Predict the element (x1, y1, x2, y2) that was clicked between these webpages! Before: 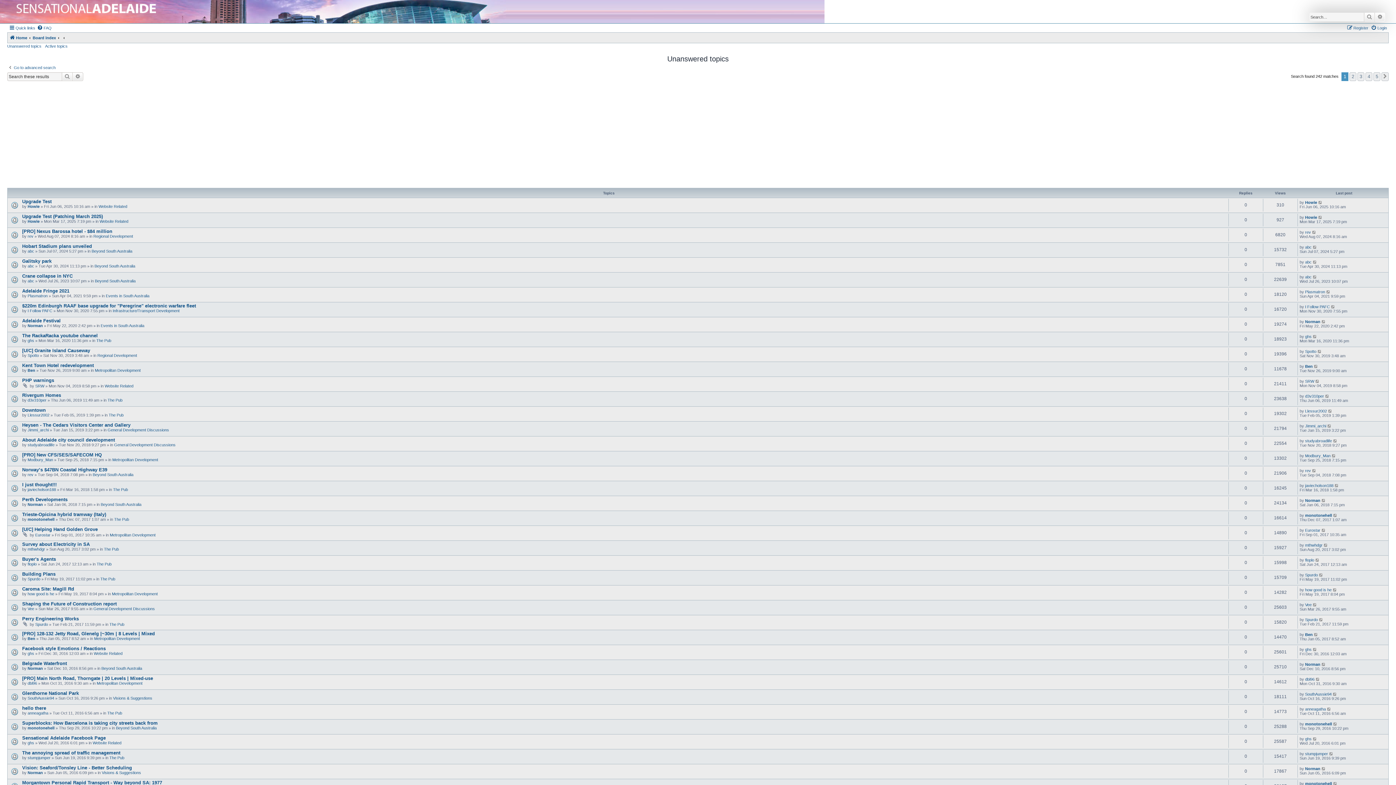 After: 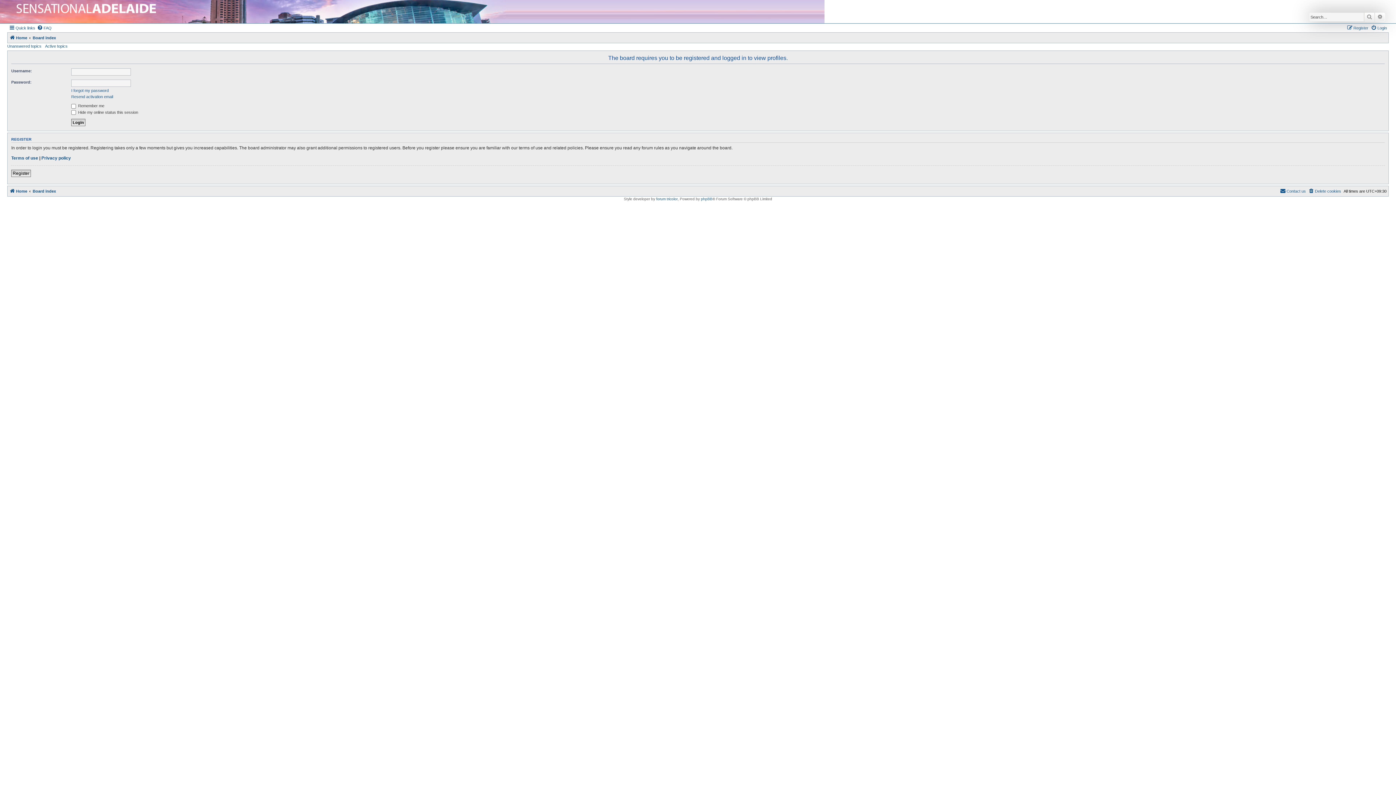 Action: label: Plasmatron bbox: (1305, 289, 1325, 294)